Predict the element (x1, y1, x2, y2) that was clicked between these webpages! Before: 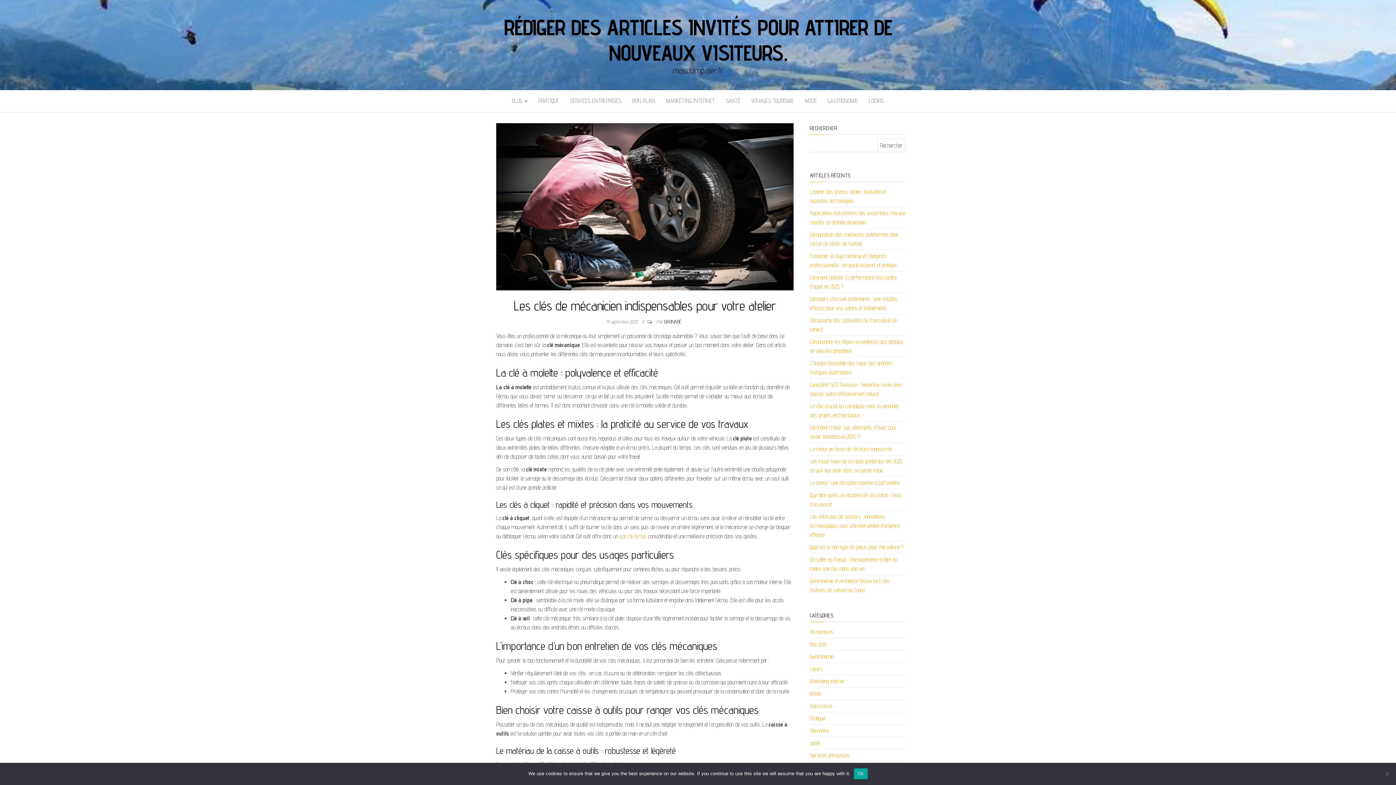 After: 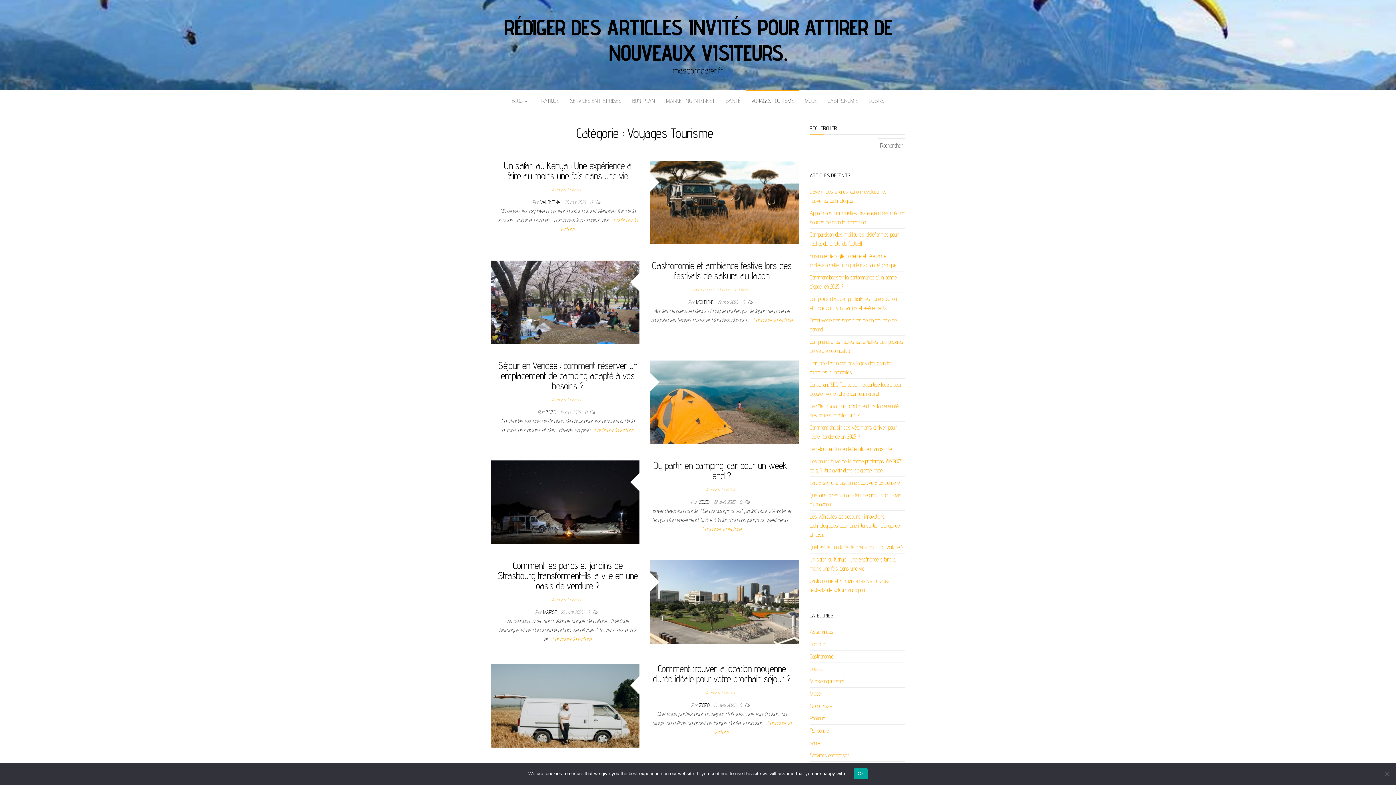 Action: label: VOYAGES TOURISME bbox: (746, 90, 799, 112)